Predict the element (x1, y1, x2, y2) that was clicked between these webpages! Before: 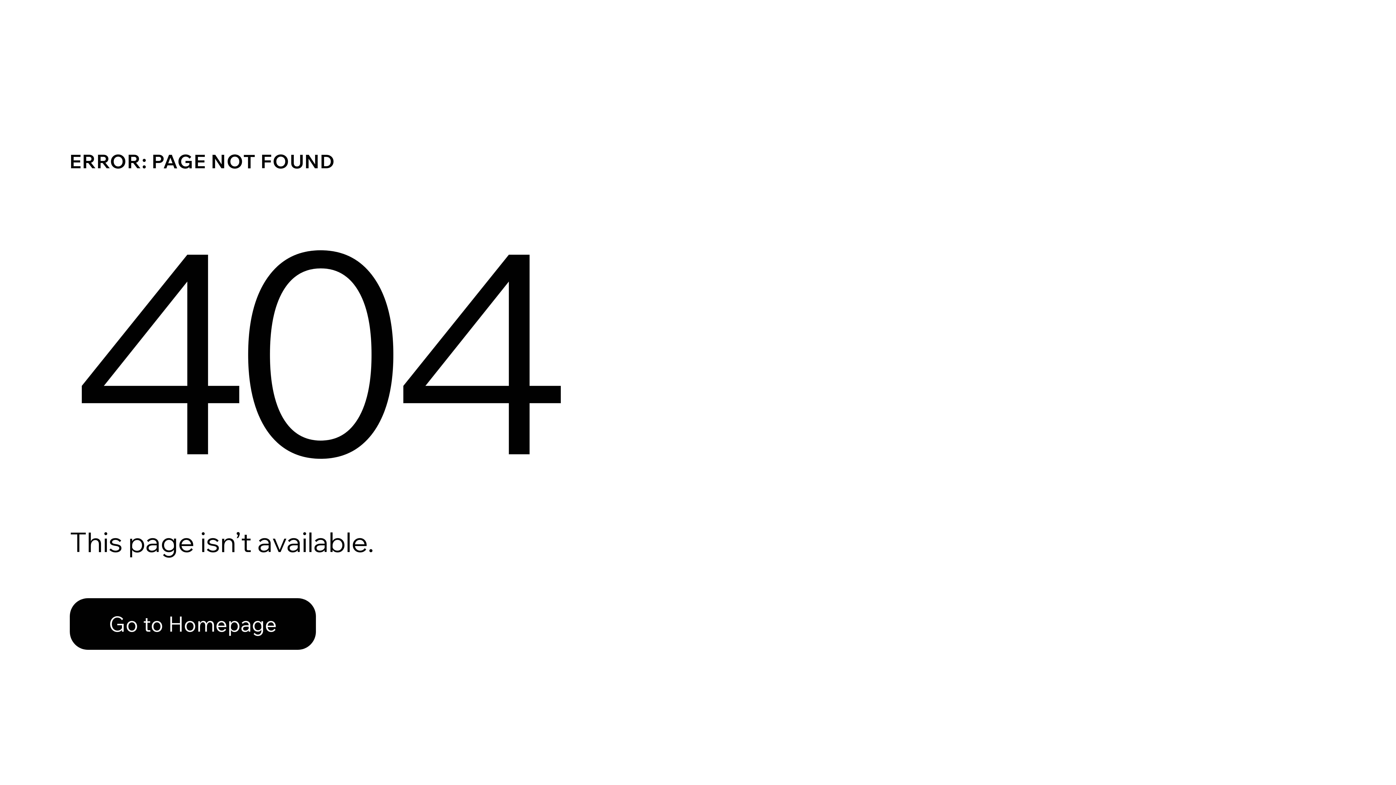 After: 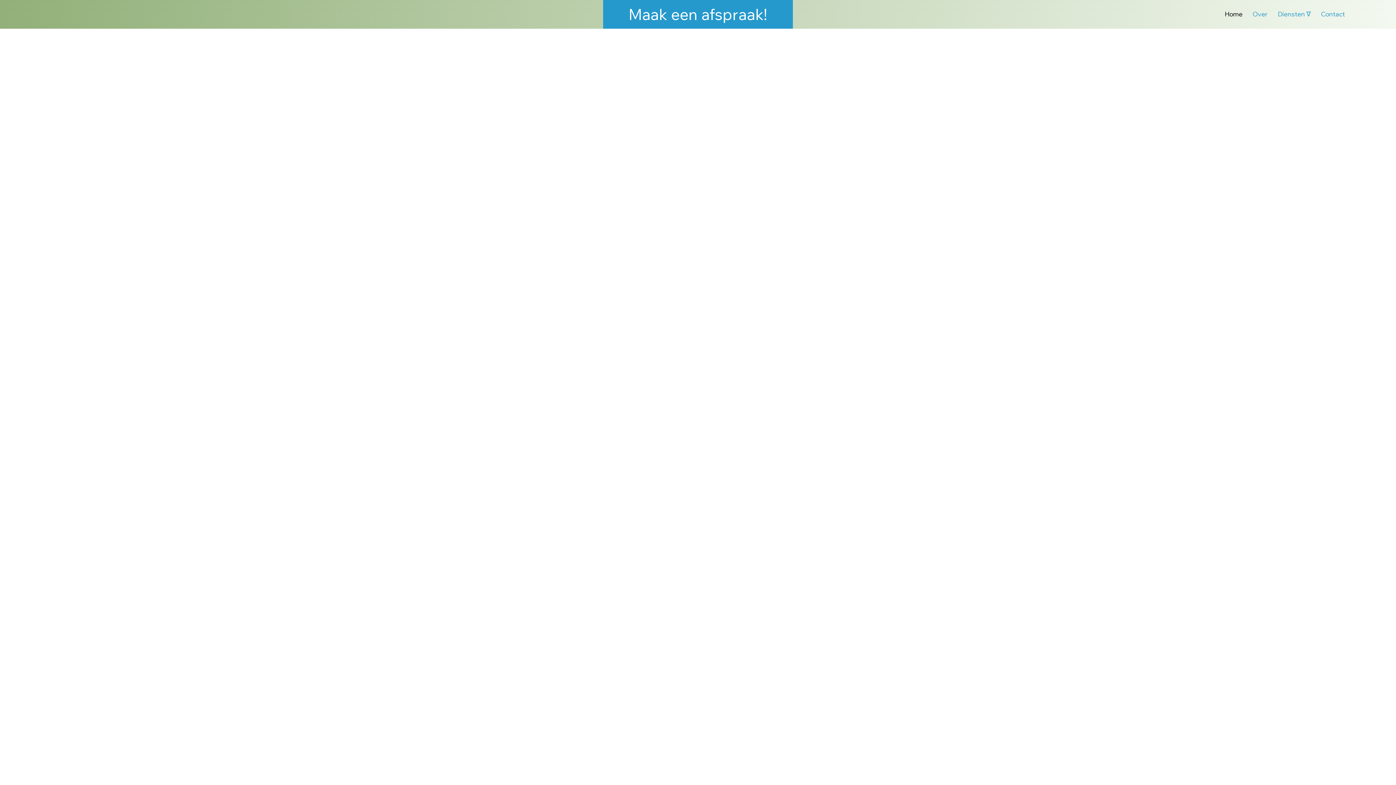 Action: label: Go to Homepage bbox: (69, 598, 316, 650)